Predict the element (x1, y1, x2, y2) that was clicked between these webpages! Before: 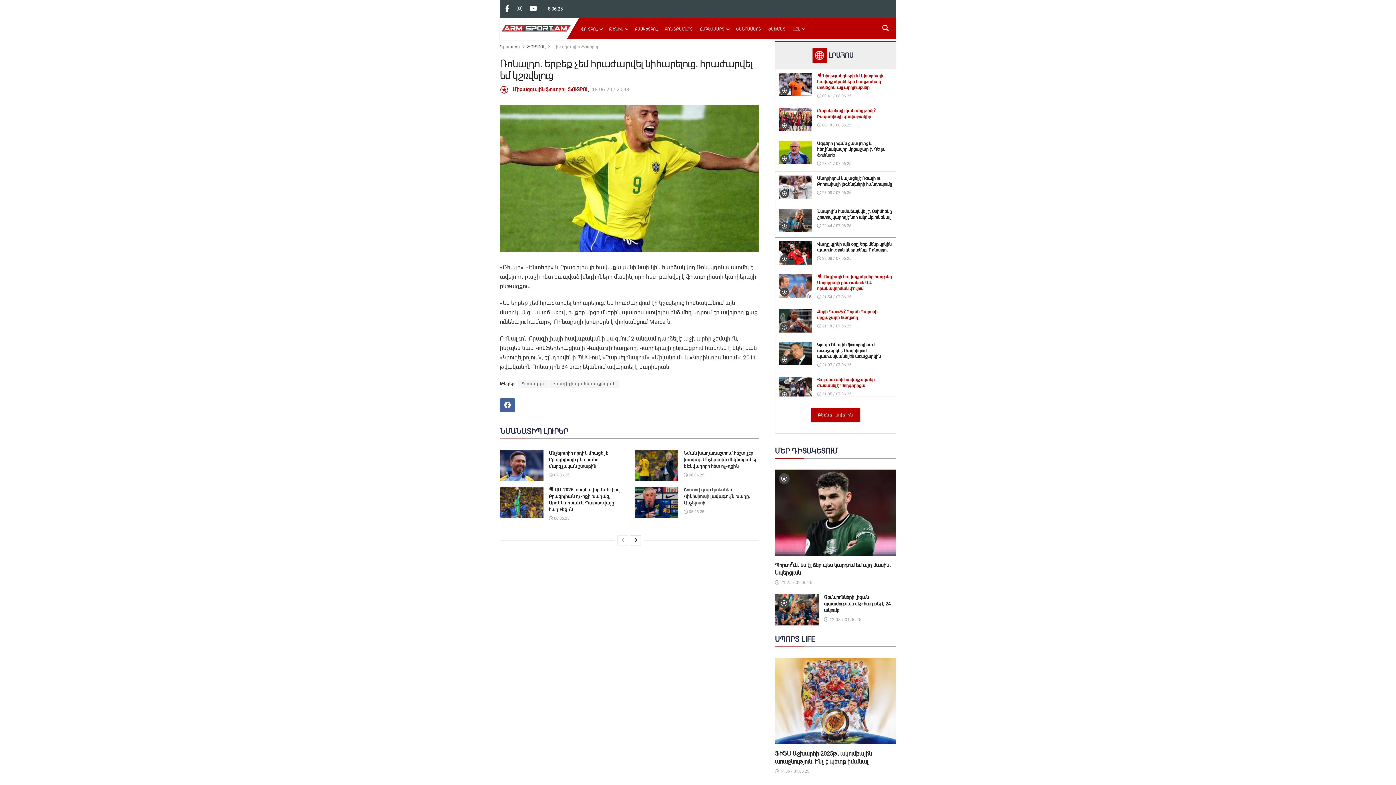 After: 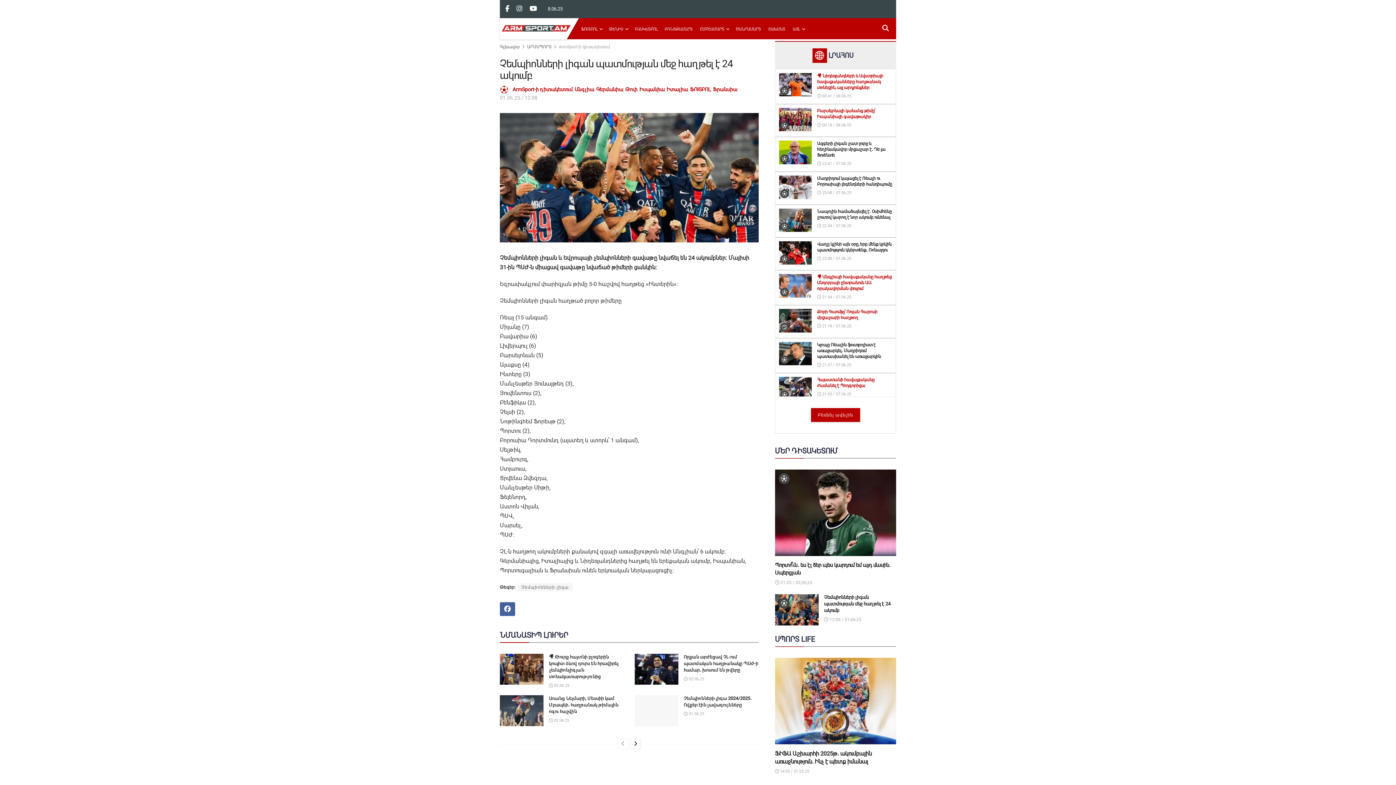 Action: label: Չեմպիոնների լիգան պատմության մեջ հաղթել է 24 ակումբ bbox: (824, 595, 890, 613)